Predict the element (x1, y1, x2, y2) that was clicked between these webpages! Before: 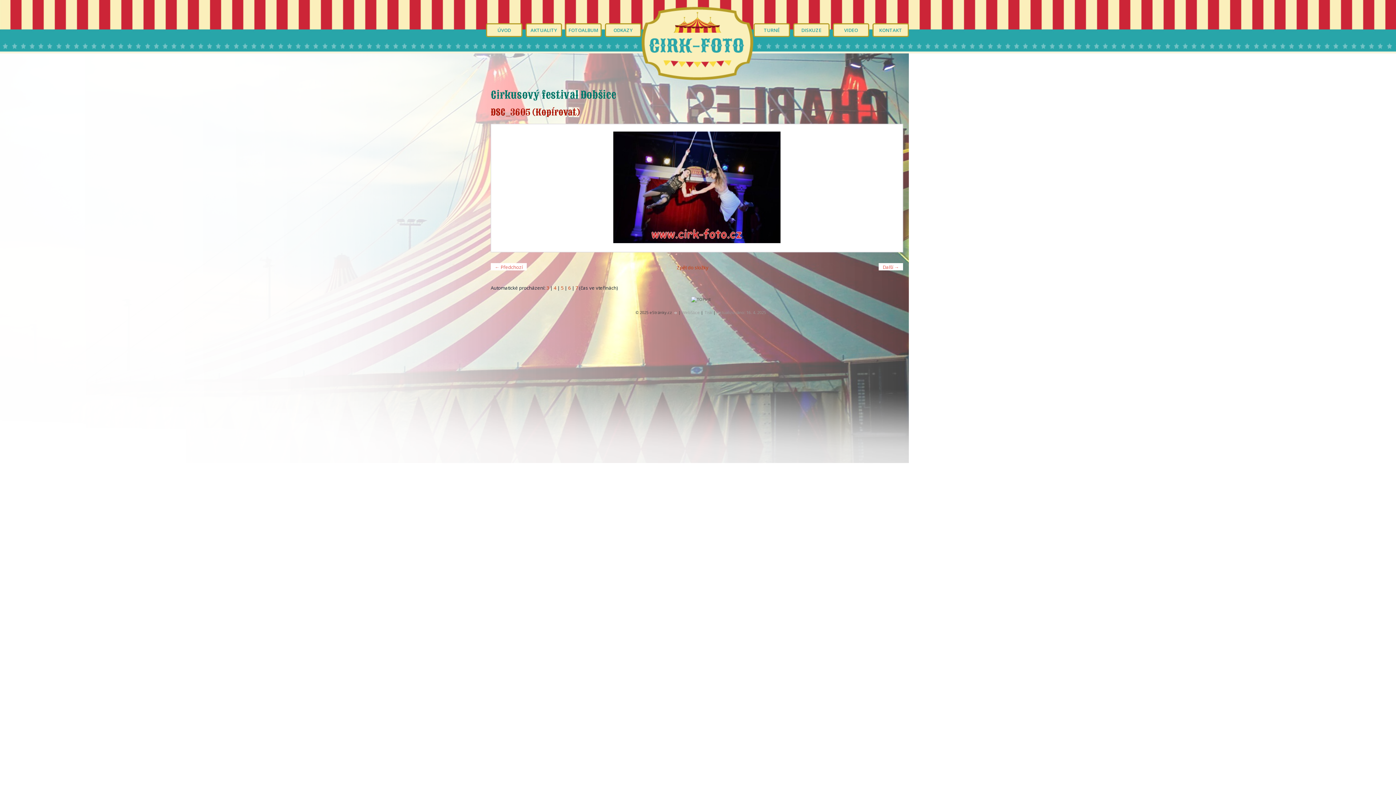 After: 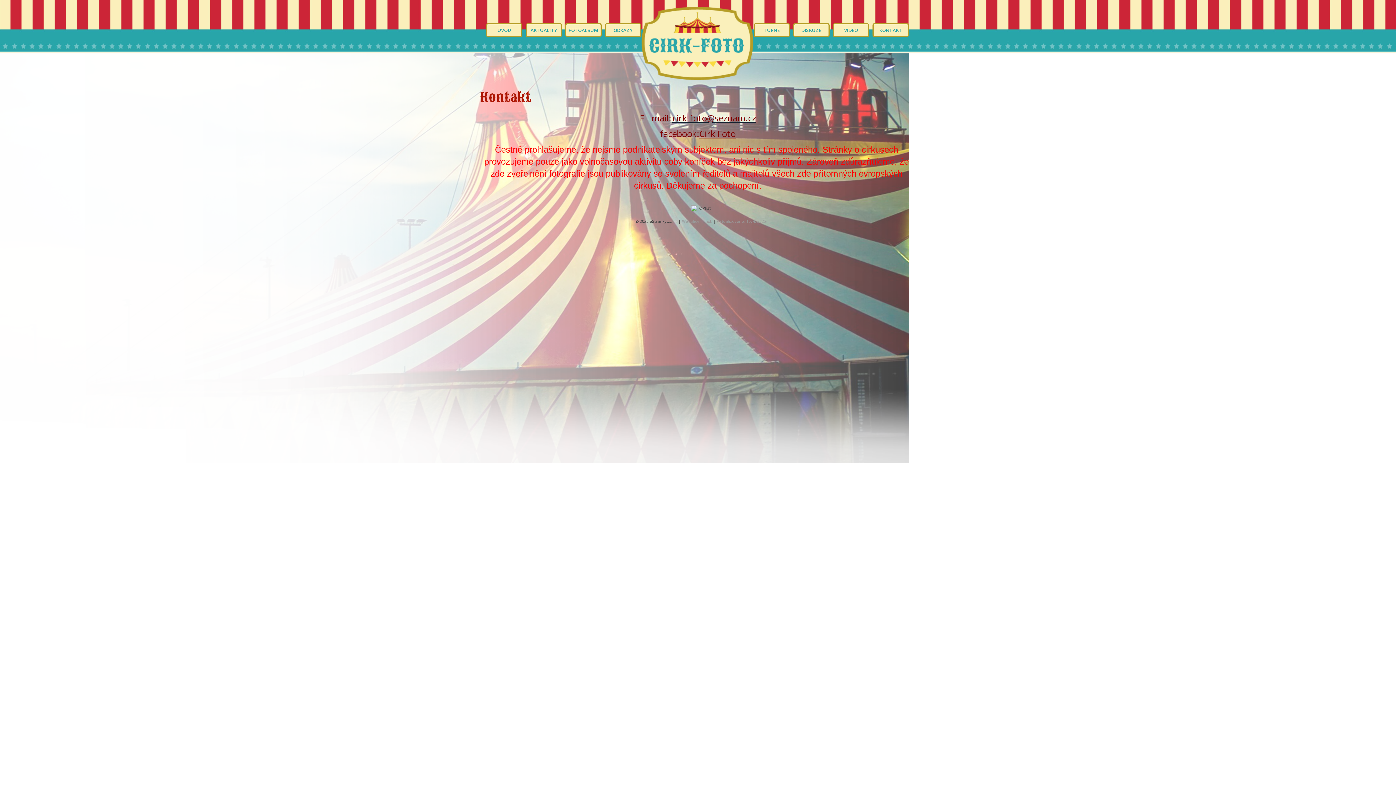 Action: label: KONTAKT bbox: (872, 23, 909, 37)